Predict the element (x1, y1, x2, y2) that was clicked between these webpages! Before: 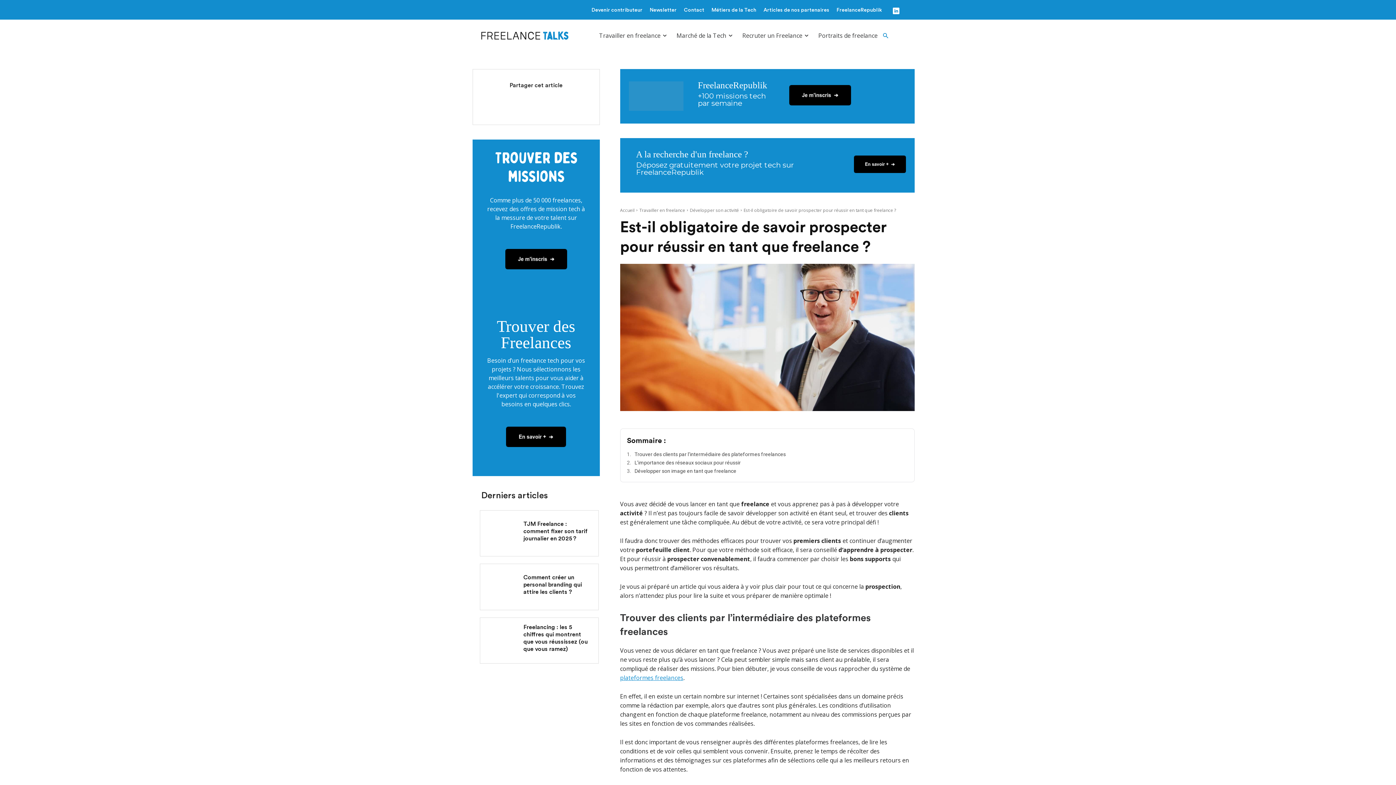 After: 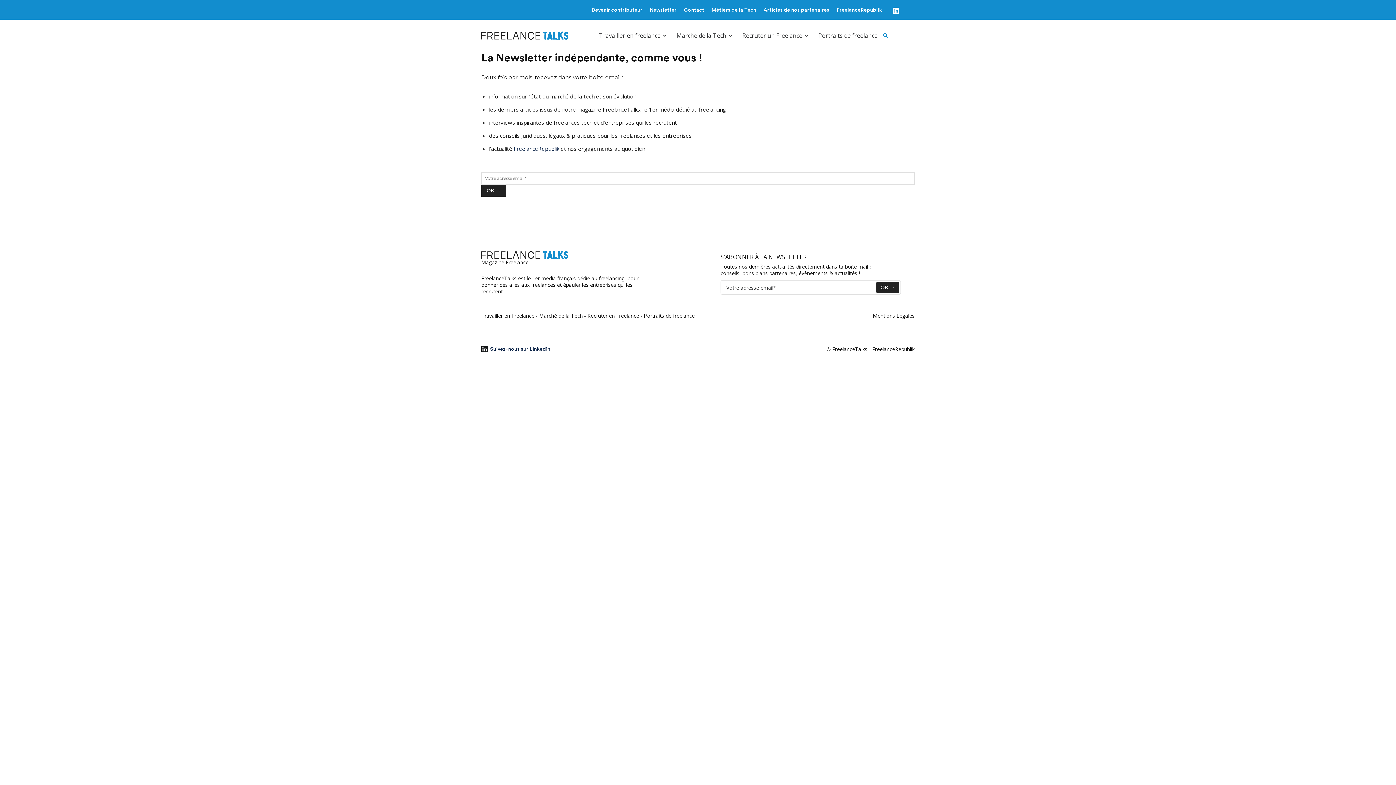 Action: bbox: (646, 7, 680, 13) label: Newsletter